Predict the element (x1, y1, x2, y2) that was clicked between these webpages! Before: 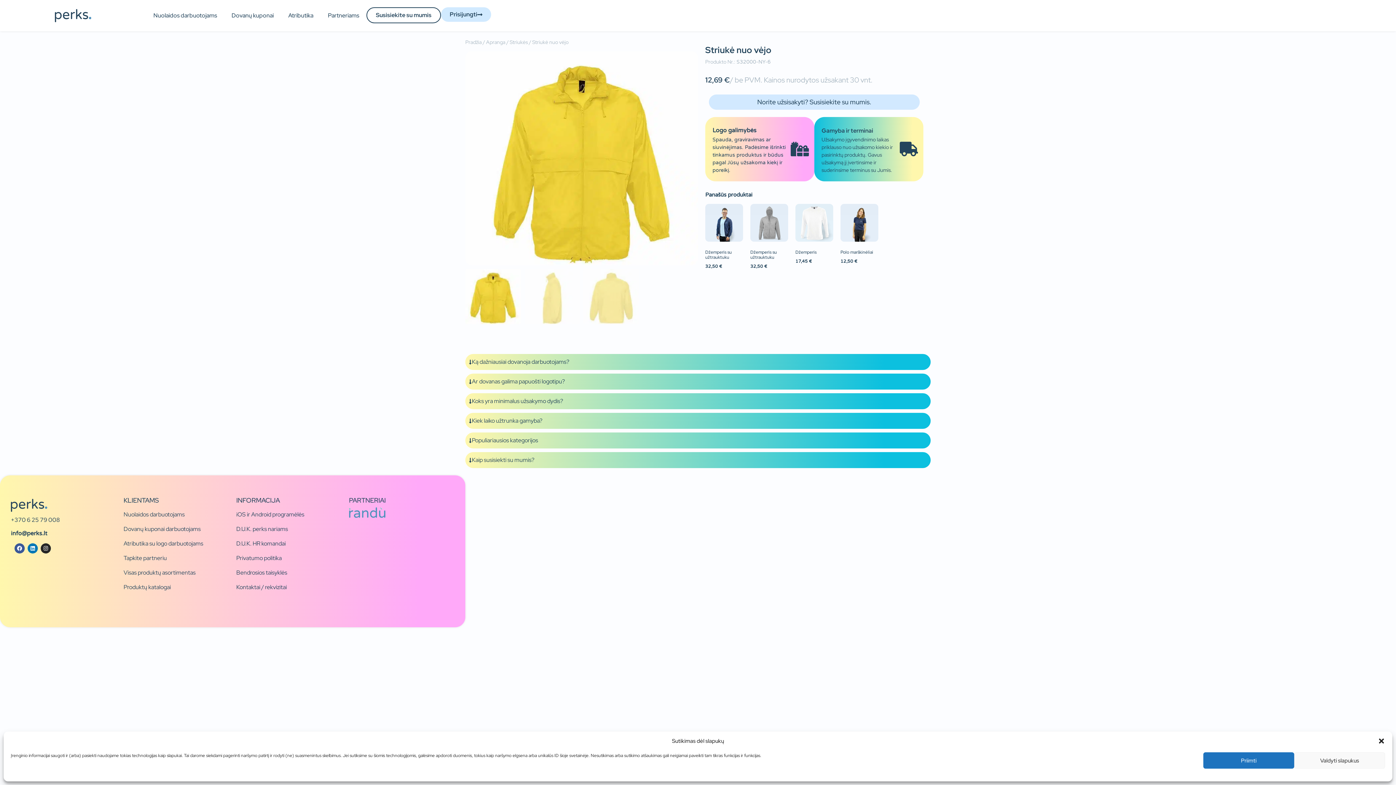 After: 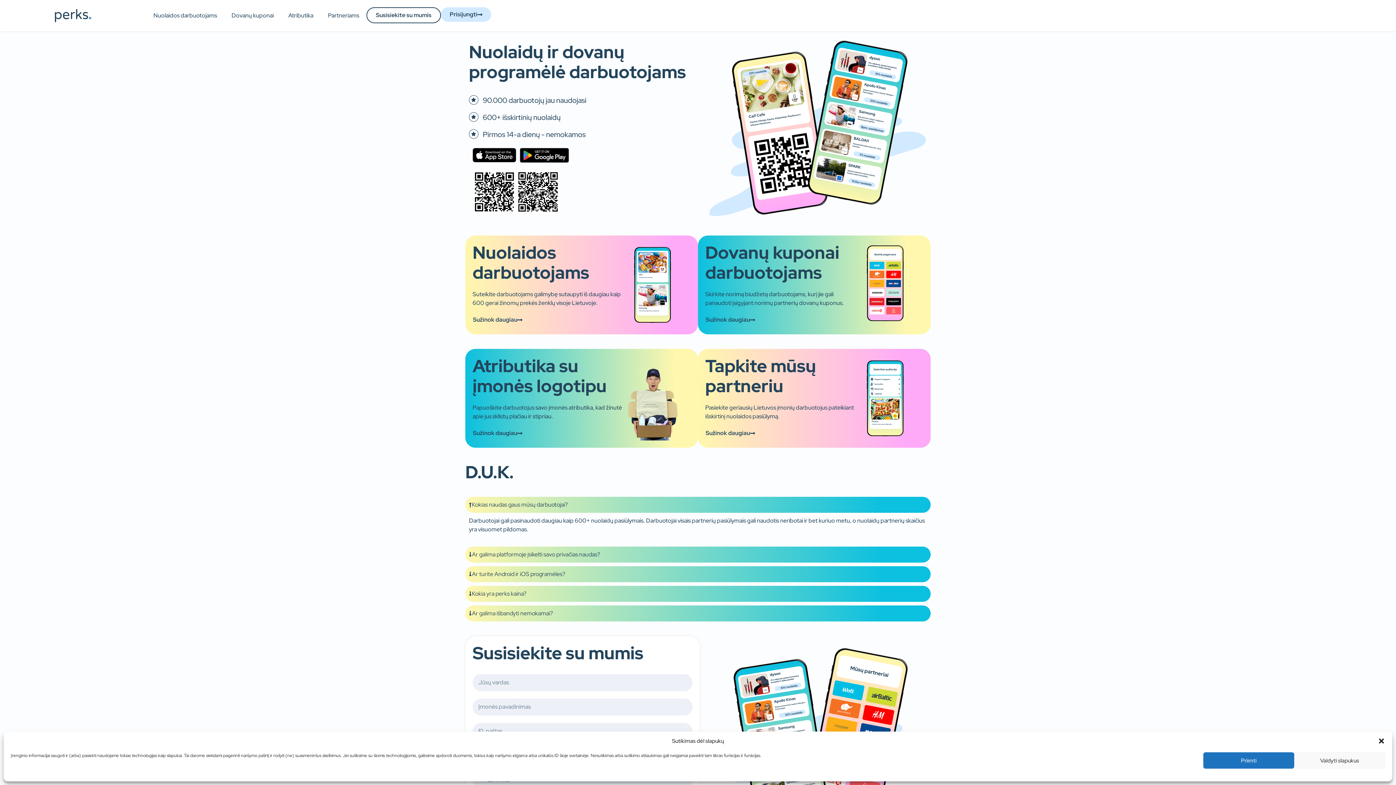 Action: bbox: (54, 9, 91, 22)